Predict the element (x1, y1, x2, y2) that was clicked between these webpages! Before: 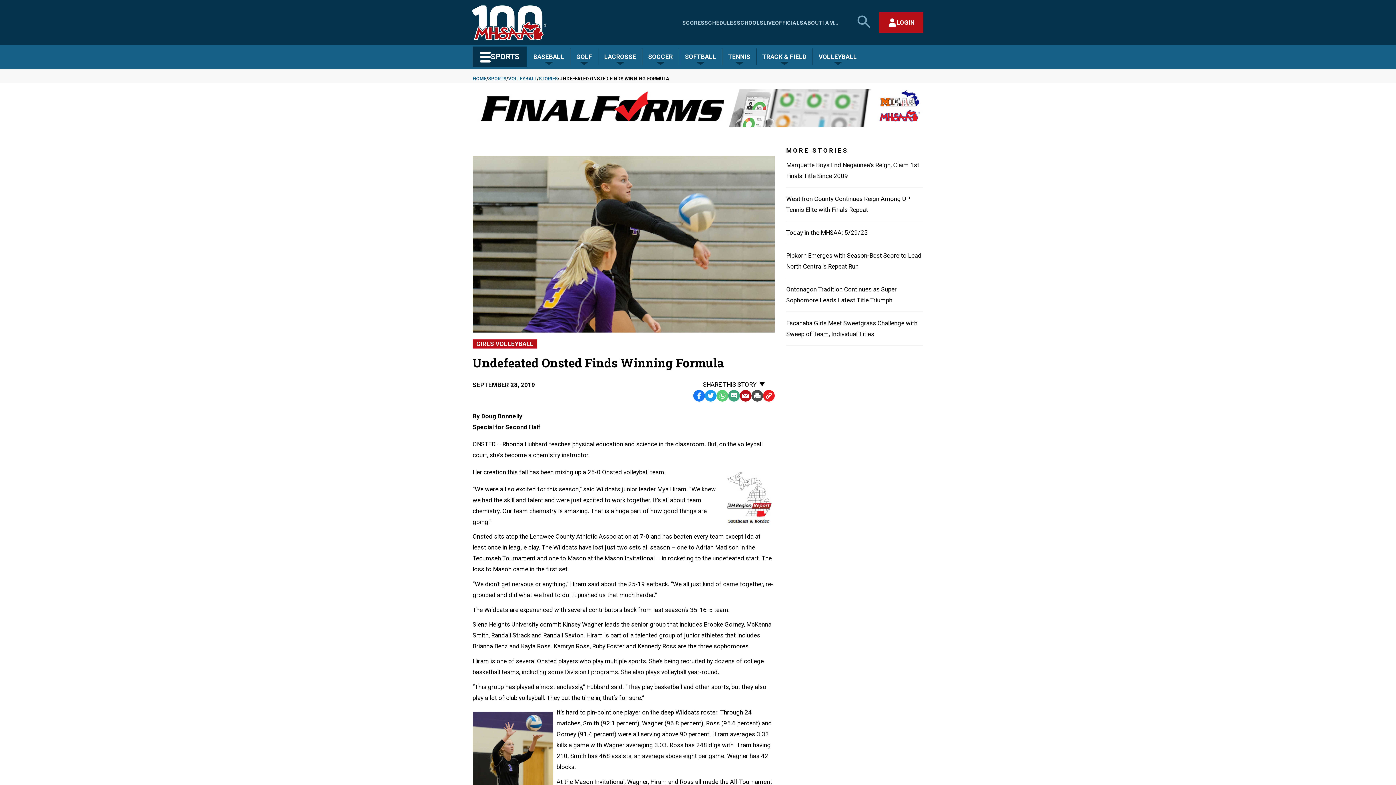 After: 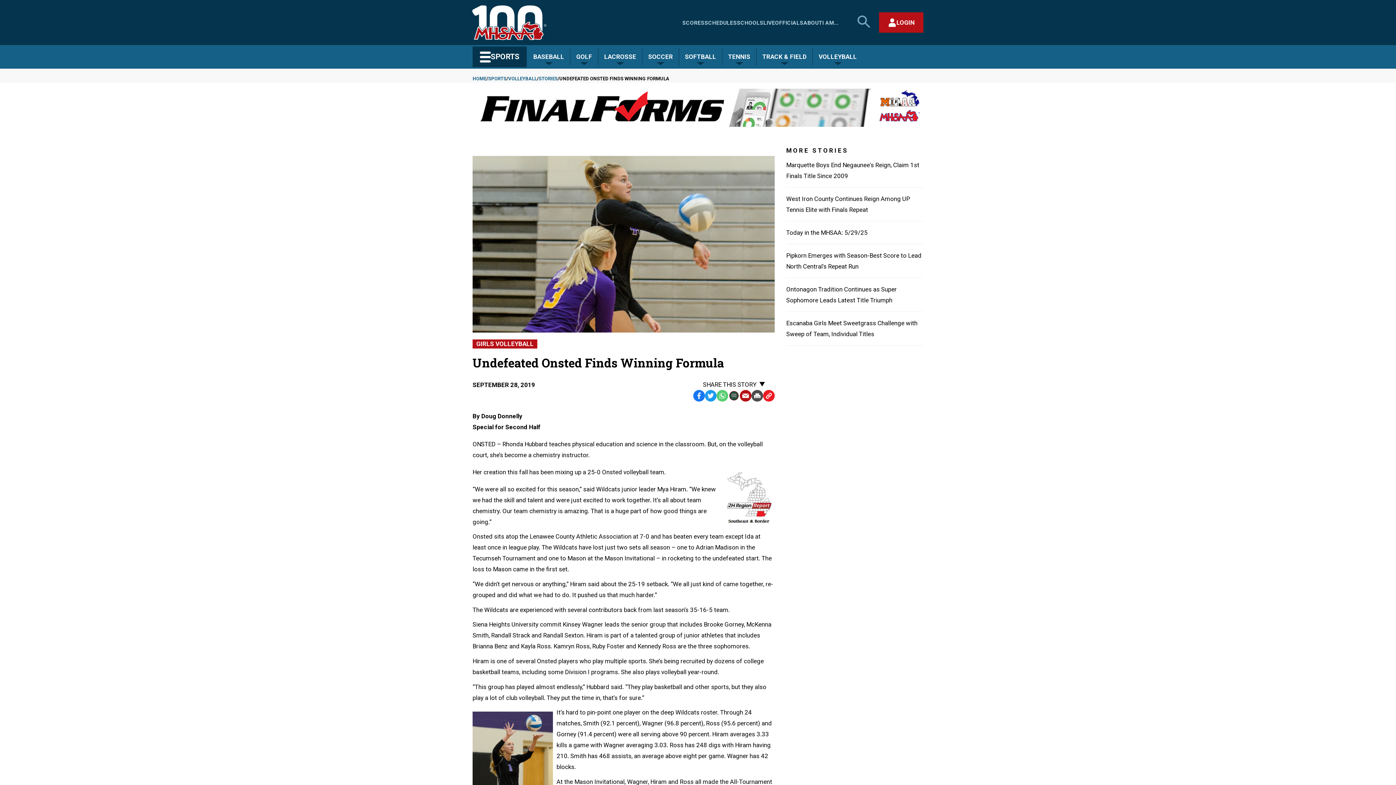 Action: label: SMS Text Message bbox: (728, 390, 739, 401)